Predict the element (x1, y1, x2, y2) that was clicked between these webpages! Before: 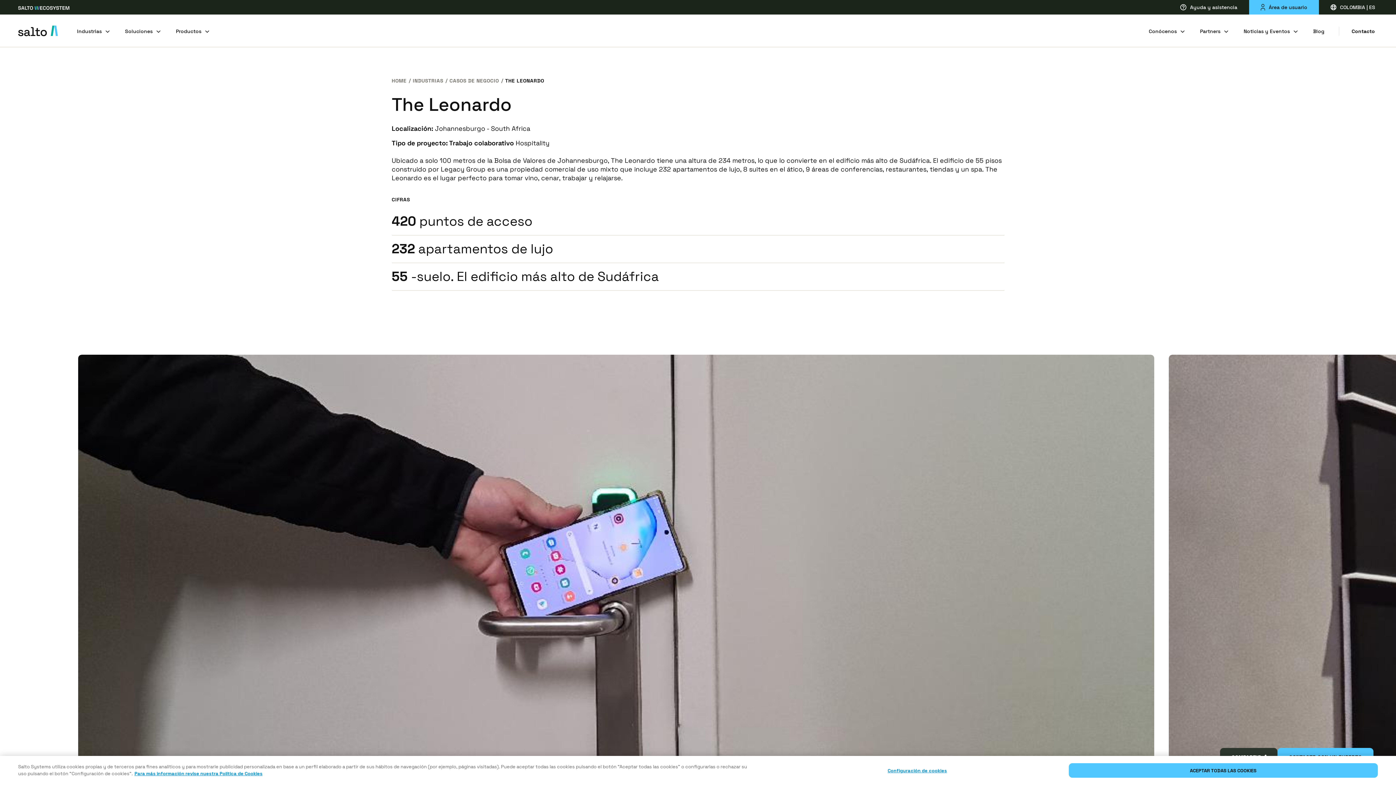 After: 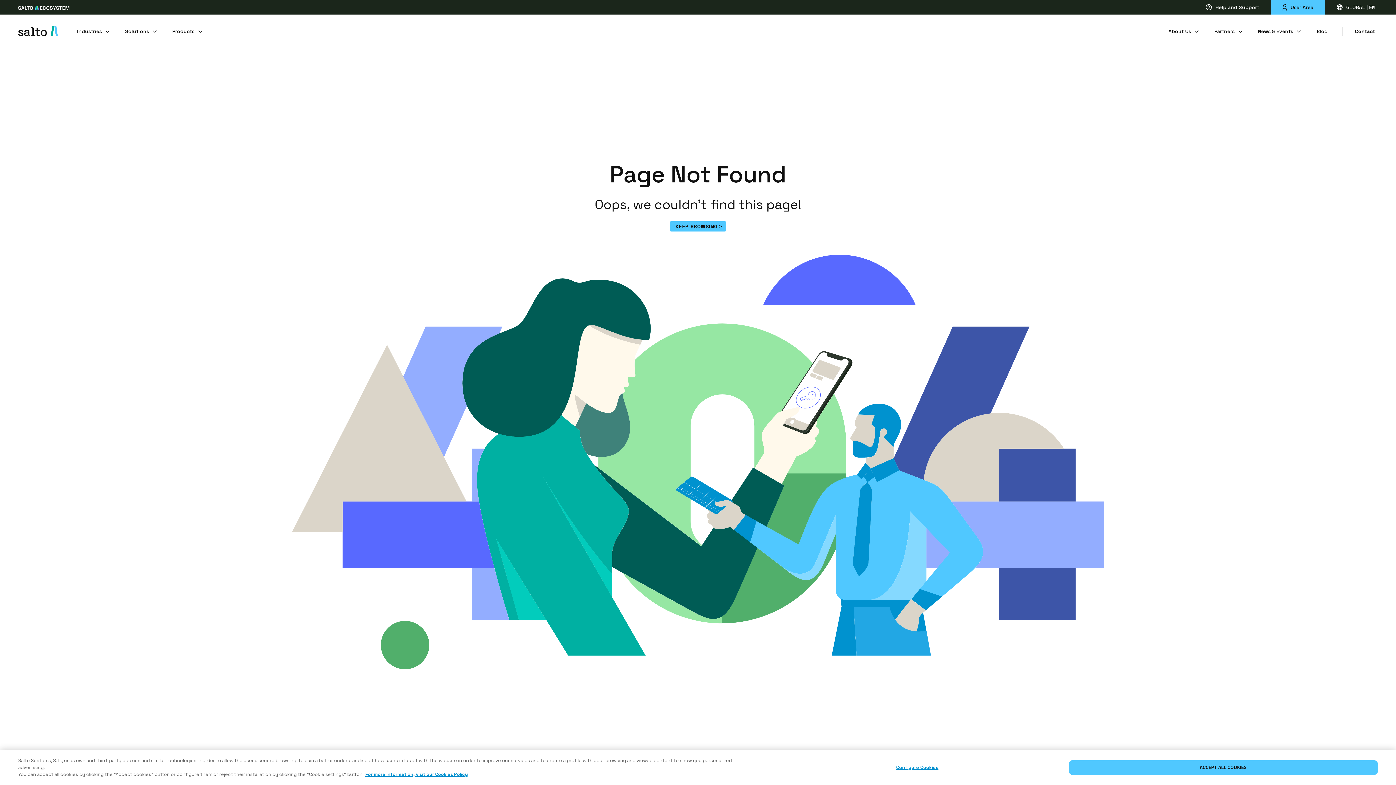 Action: bbox: (134, 770, 262, 777) label: Más información sobre su privacidad, se abre en una nueva pestaña